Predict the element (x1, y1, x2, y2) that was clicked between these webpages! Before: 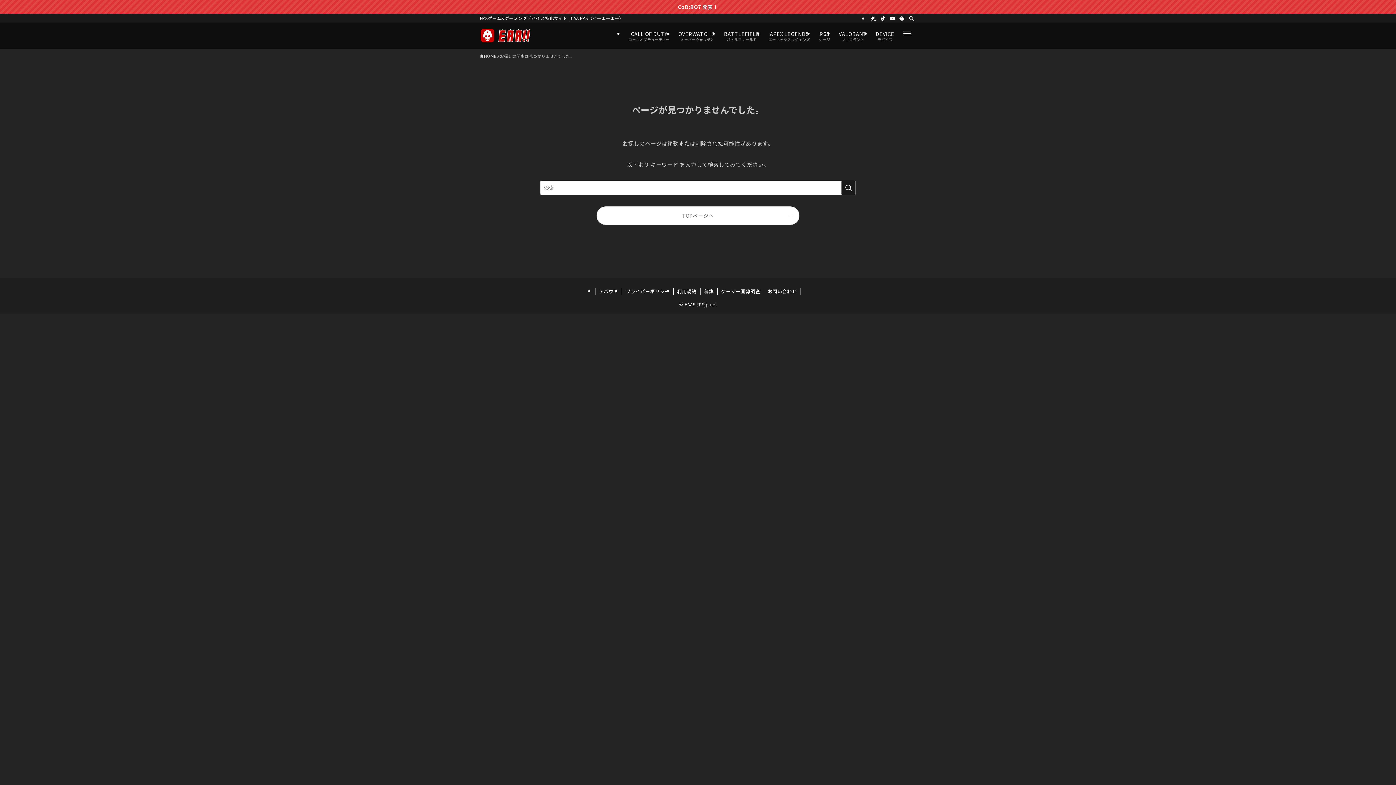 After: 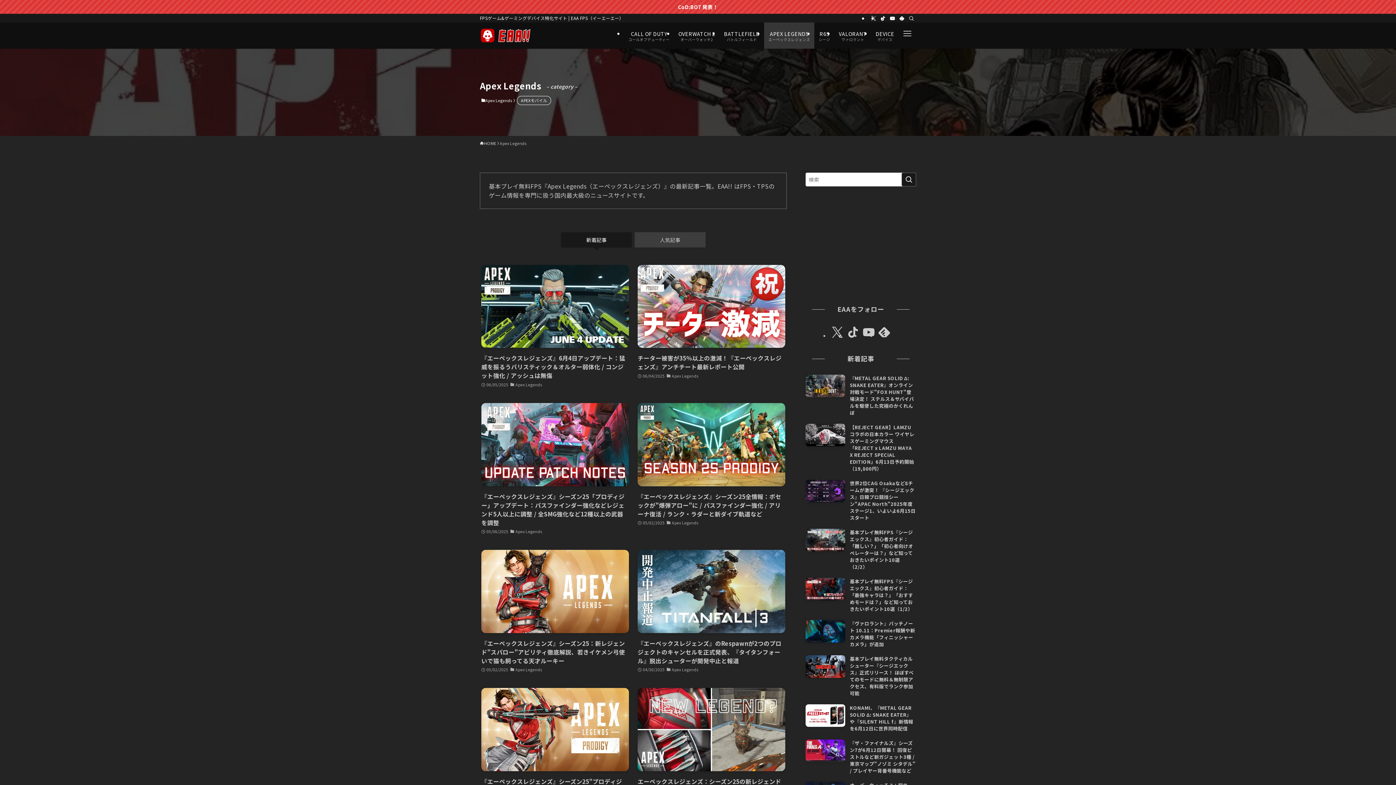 Action: bbox: (764, 22, 814, 48) label: APEX LEGENDS
エーペックスレジェンズ